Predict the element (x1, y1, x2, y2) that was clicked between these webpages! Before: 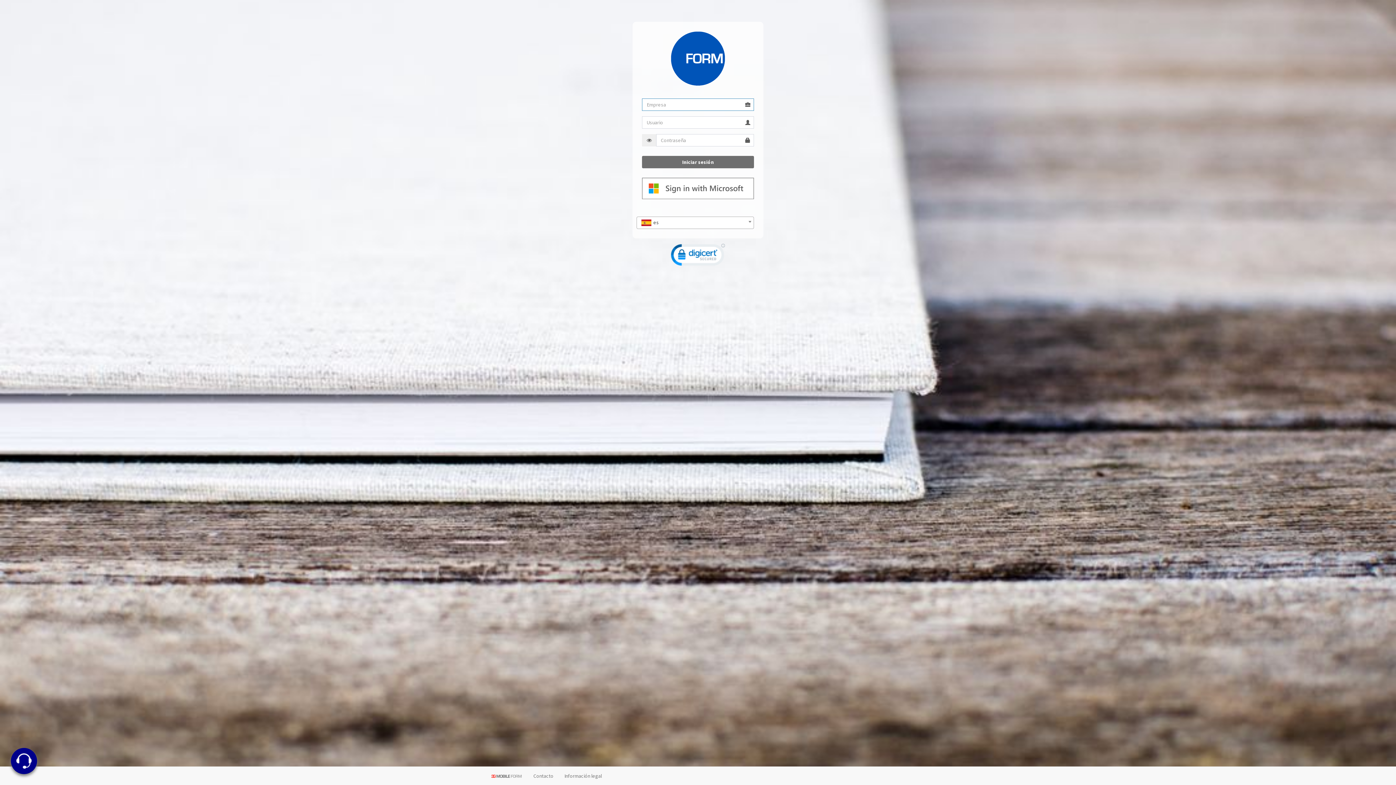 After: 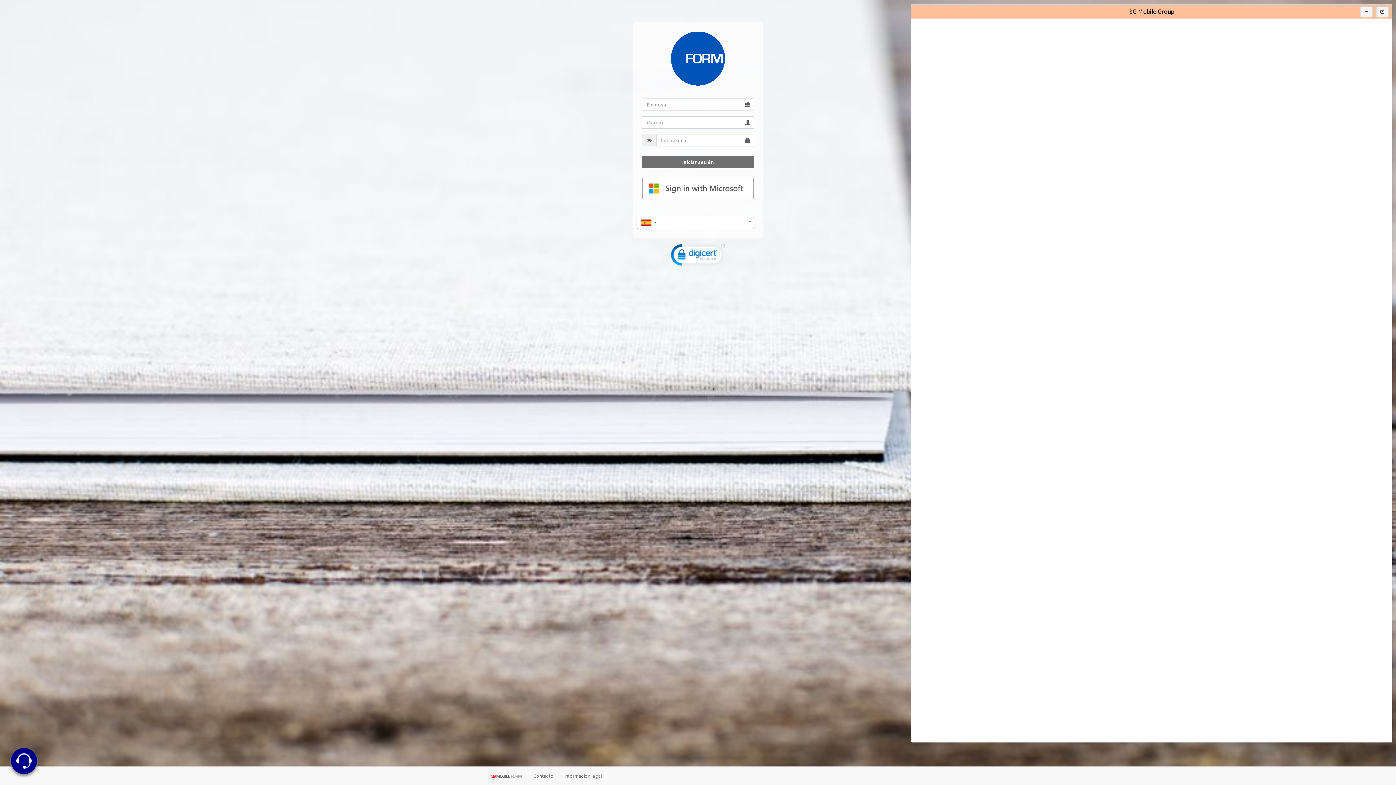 Action: bbox: (16, 757, 31, 764)